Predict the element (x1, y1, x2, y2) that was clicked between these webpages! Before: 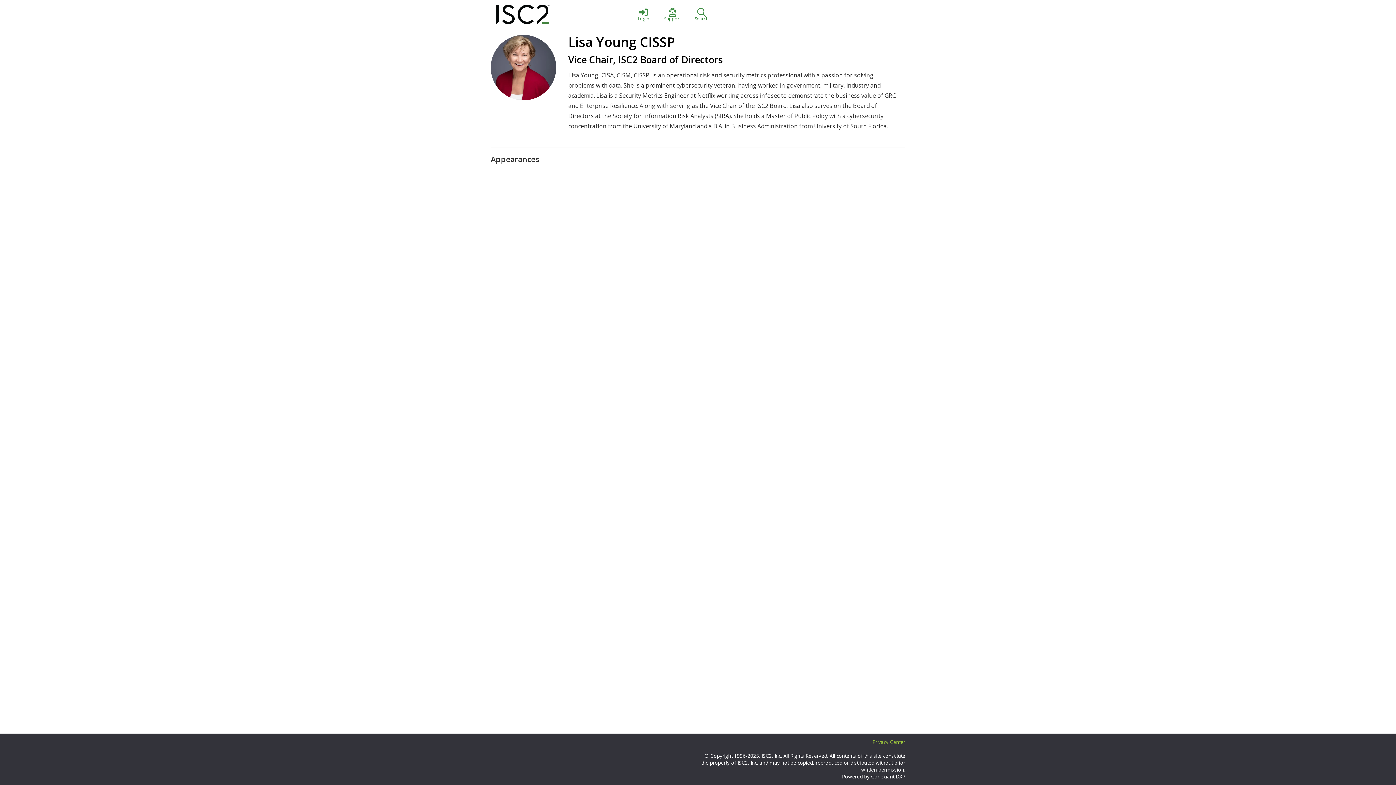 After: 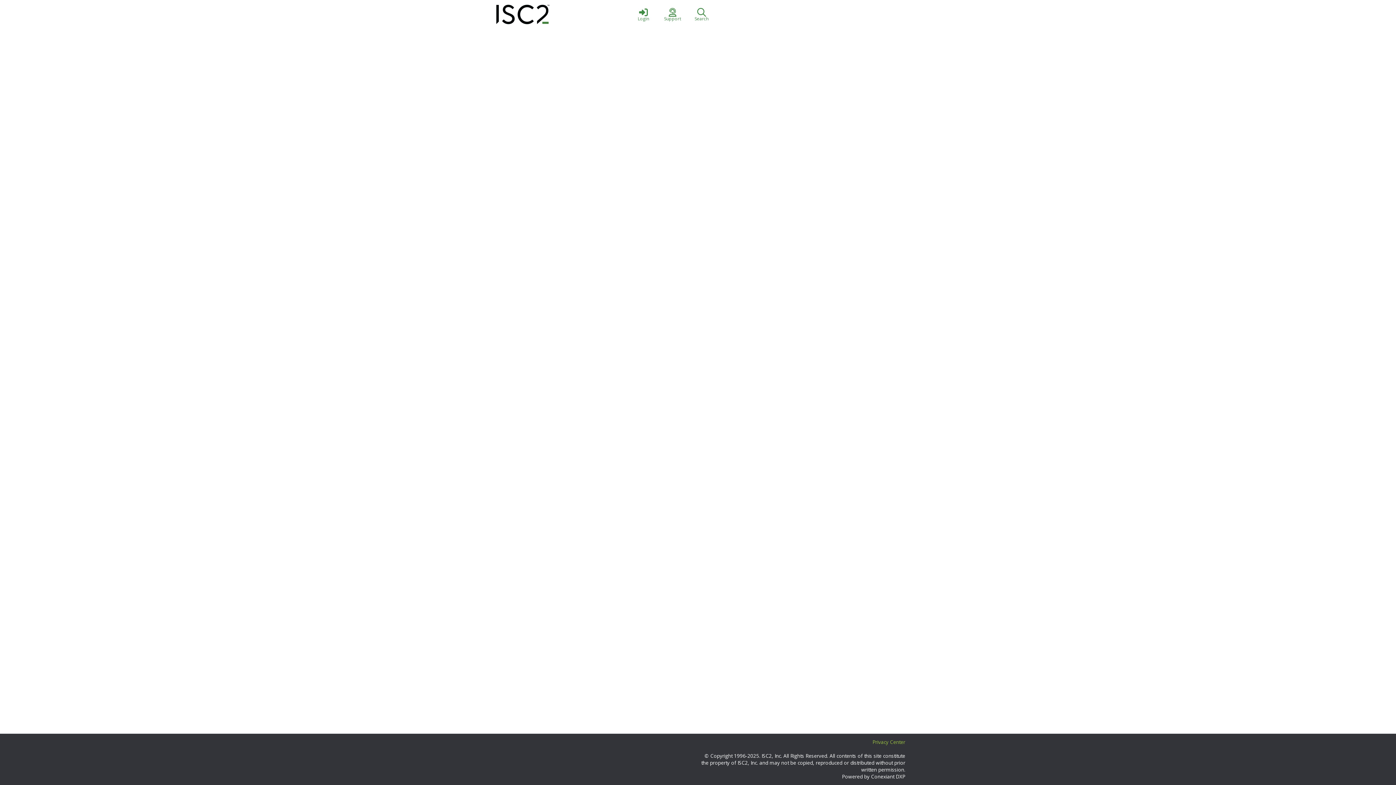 Action: label: Search bbox: (687, 0, 716, 29)